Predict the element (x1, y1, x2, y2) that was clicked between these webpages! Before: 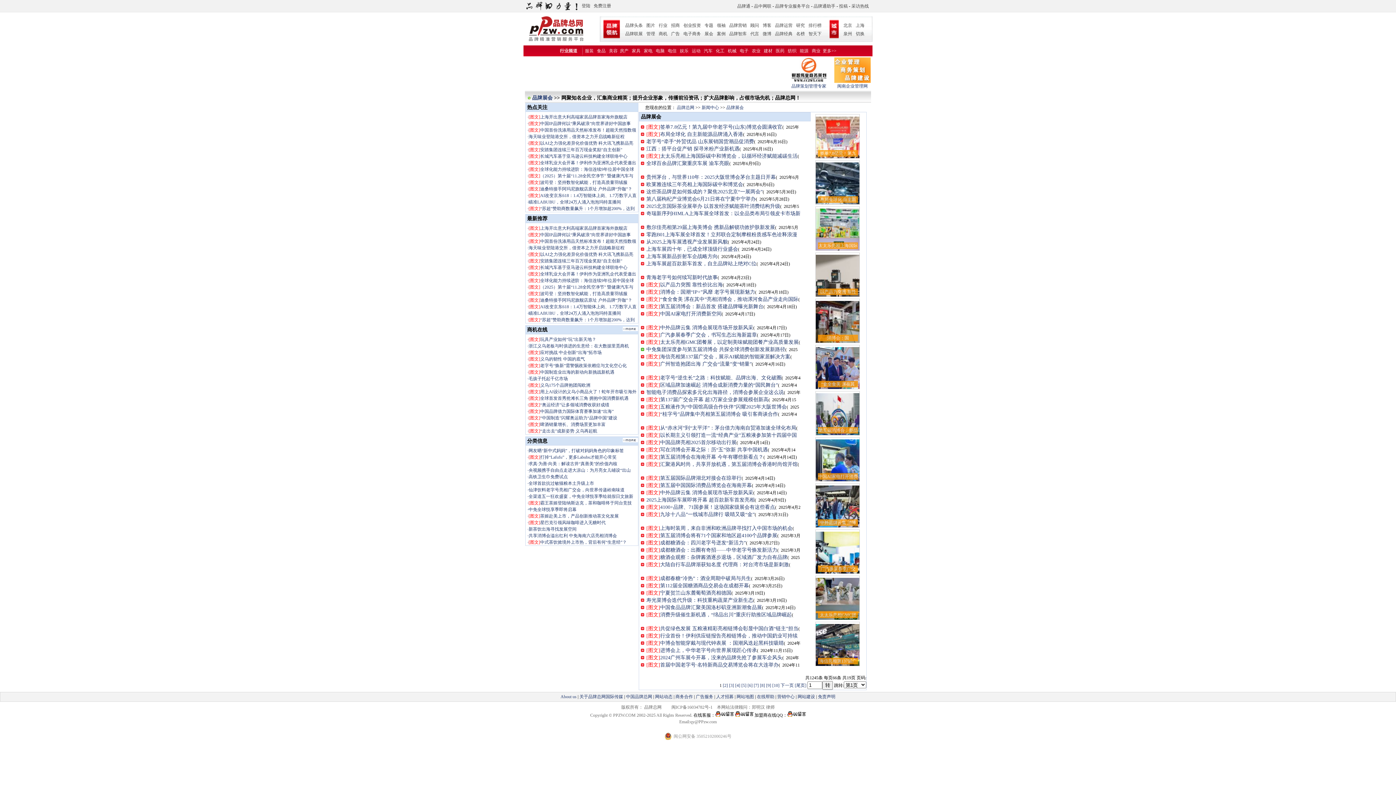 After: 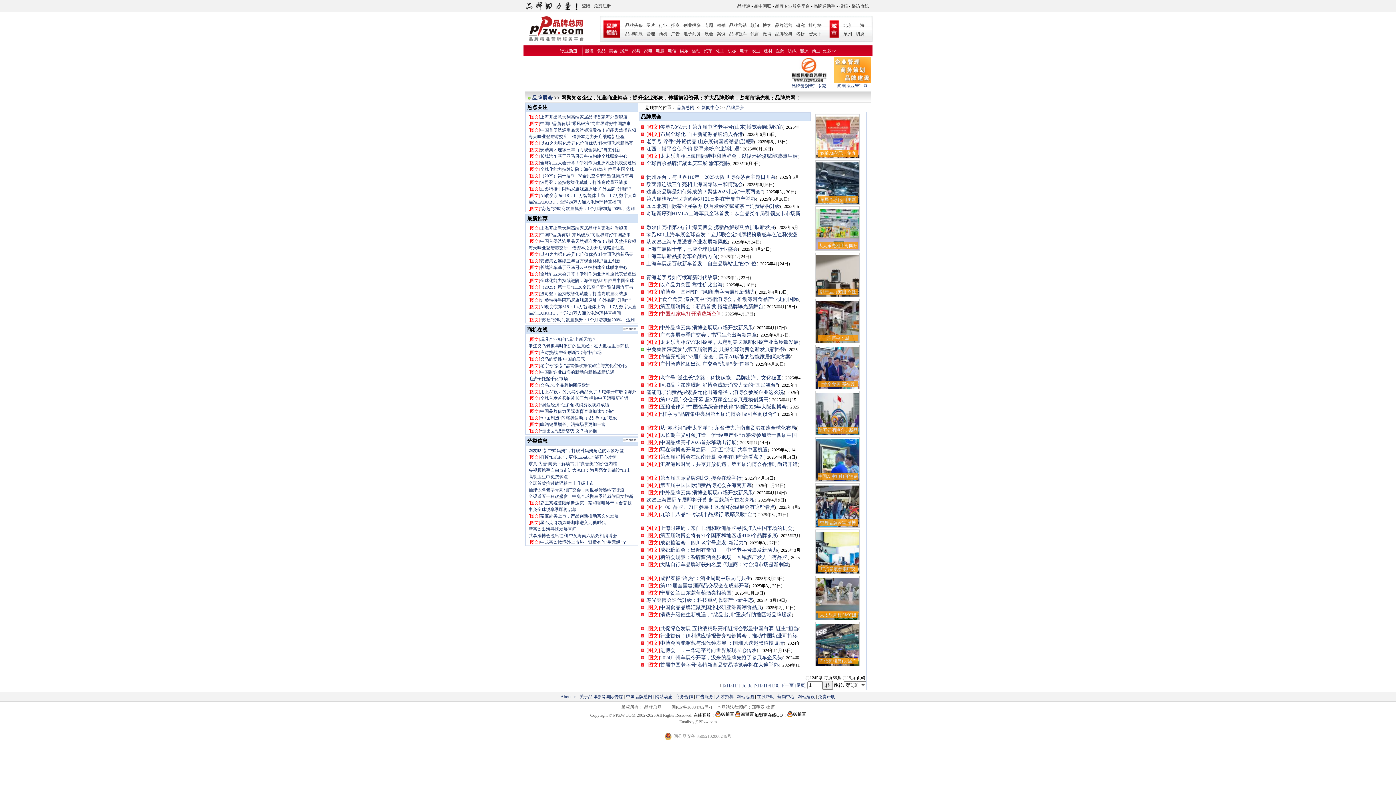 Action: bbox: (646, 311, 721, 316) label: [图文]中国AI家电打开消费新空间